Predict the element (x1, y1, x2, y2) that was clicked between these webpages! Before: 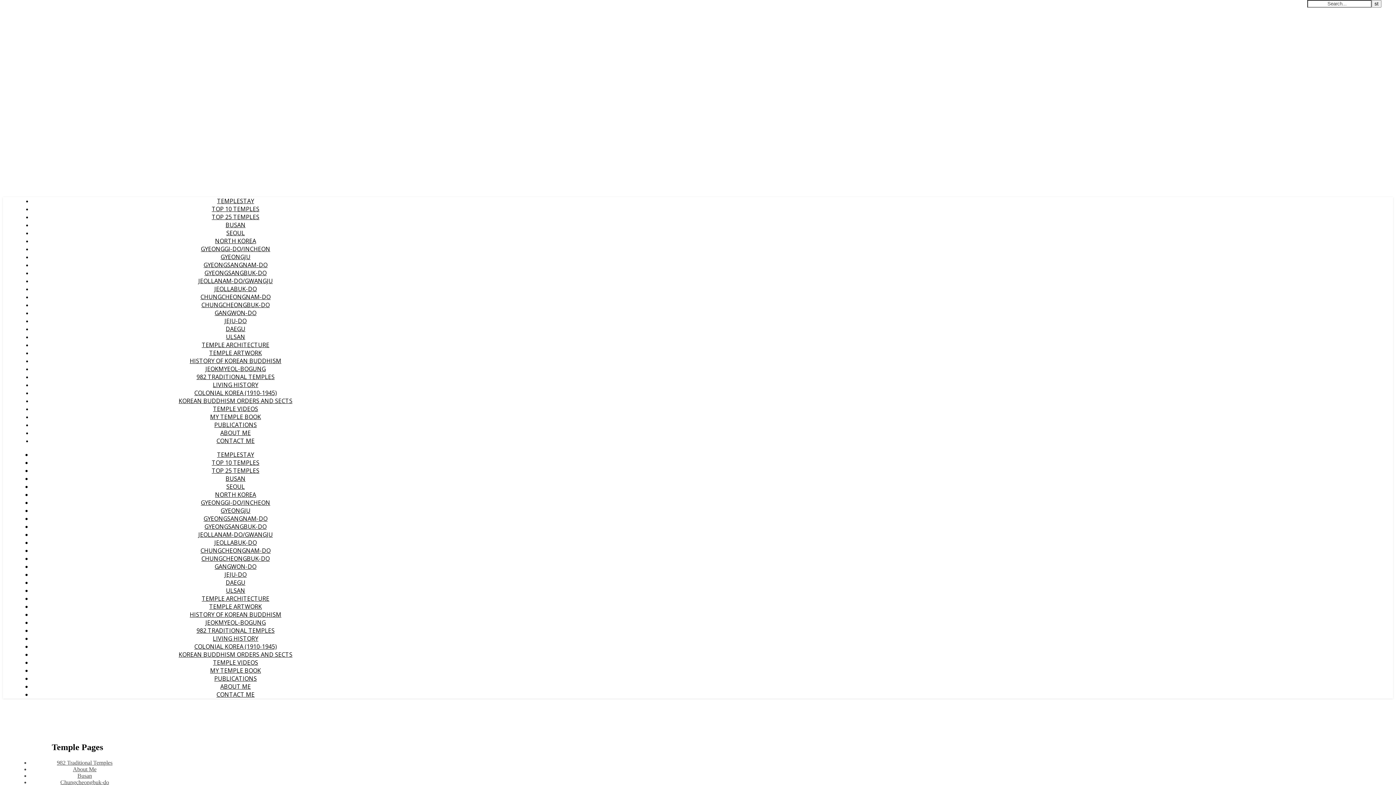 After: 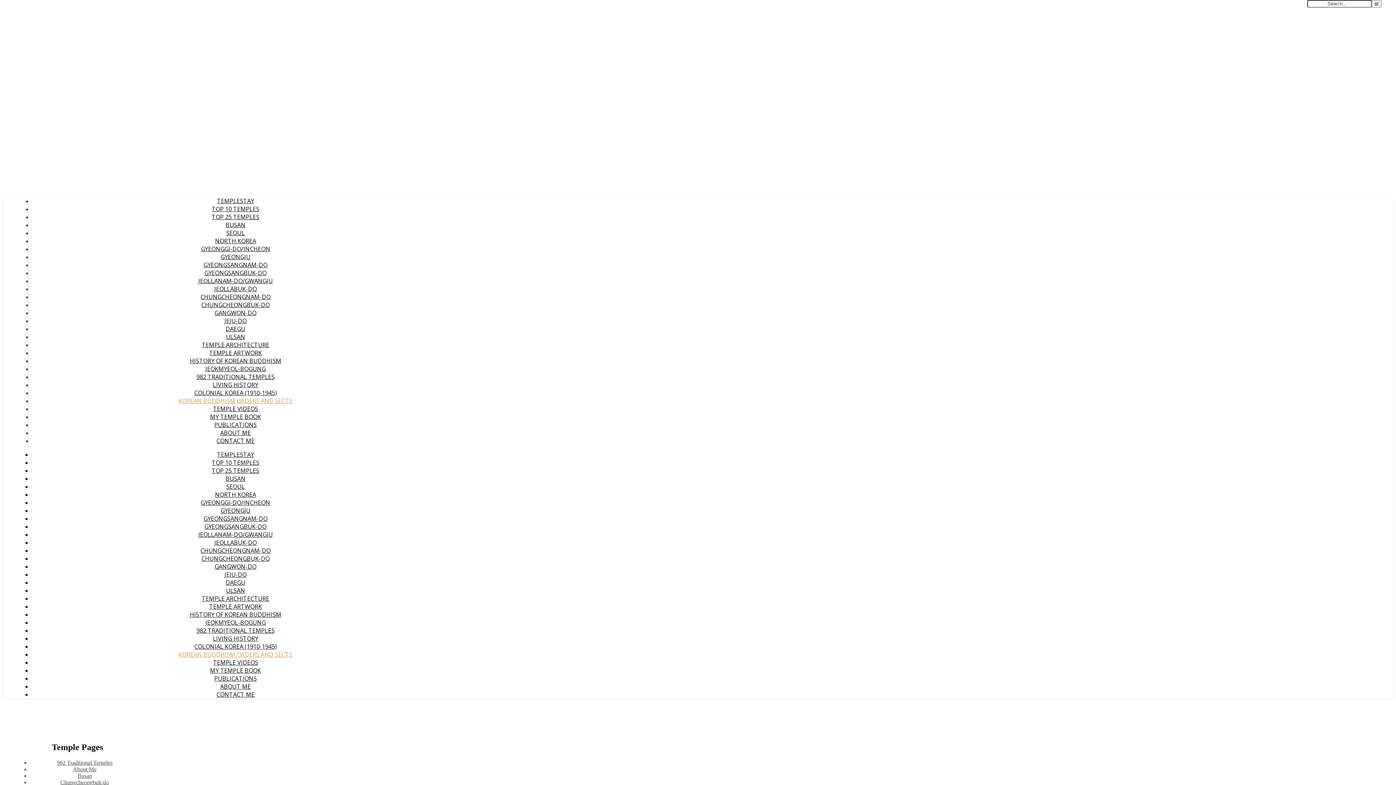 Action: bbox: (178, 397, 292, 405) label: KOREAN BUDDHISM ORDERS AND SECTS